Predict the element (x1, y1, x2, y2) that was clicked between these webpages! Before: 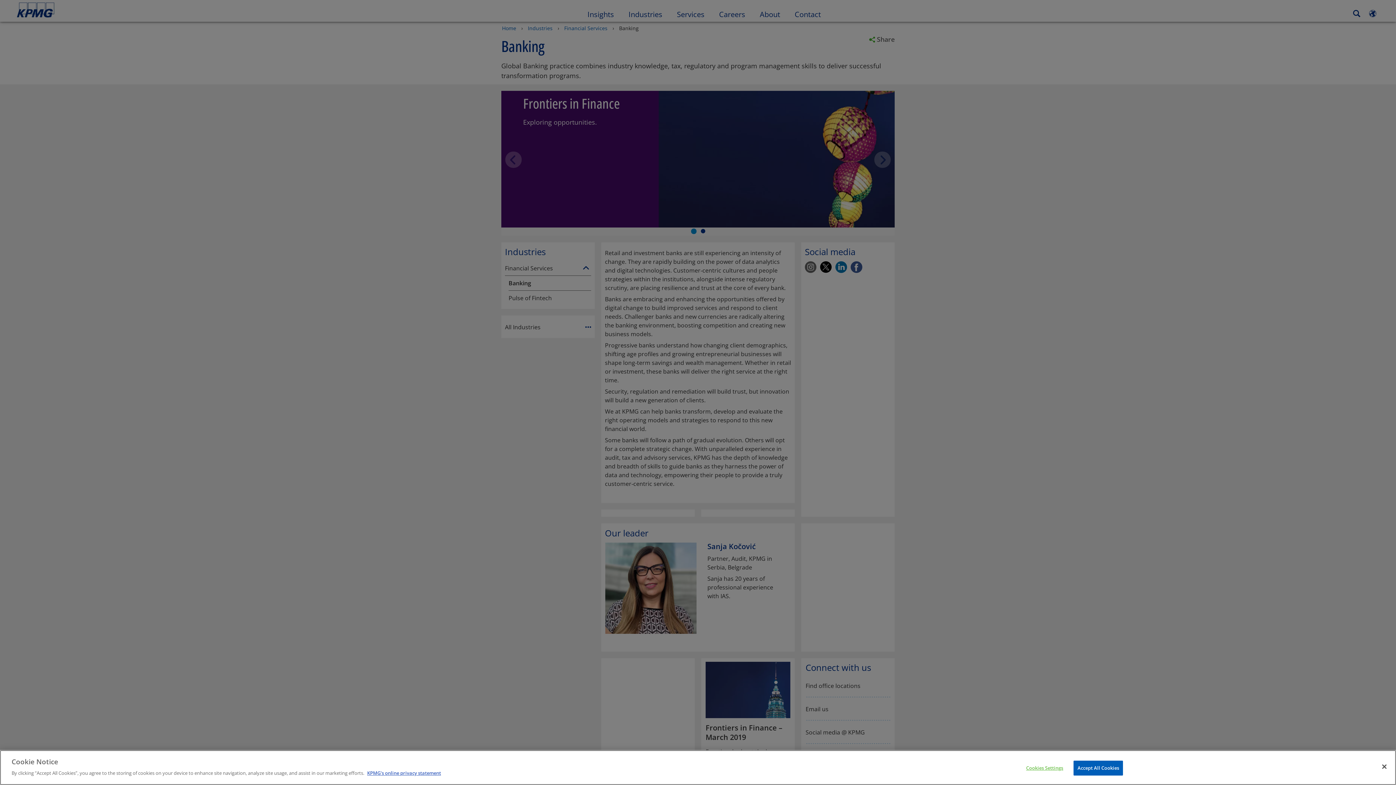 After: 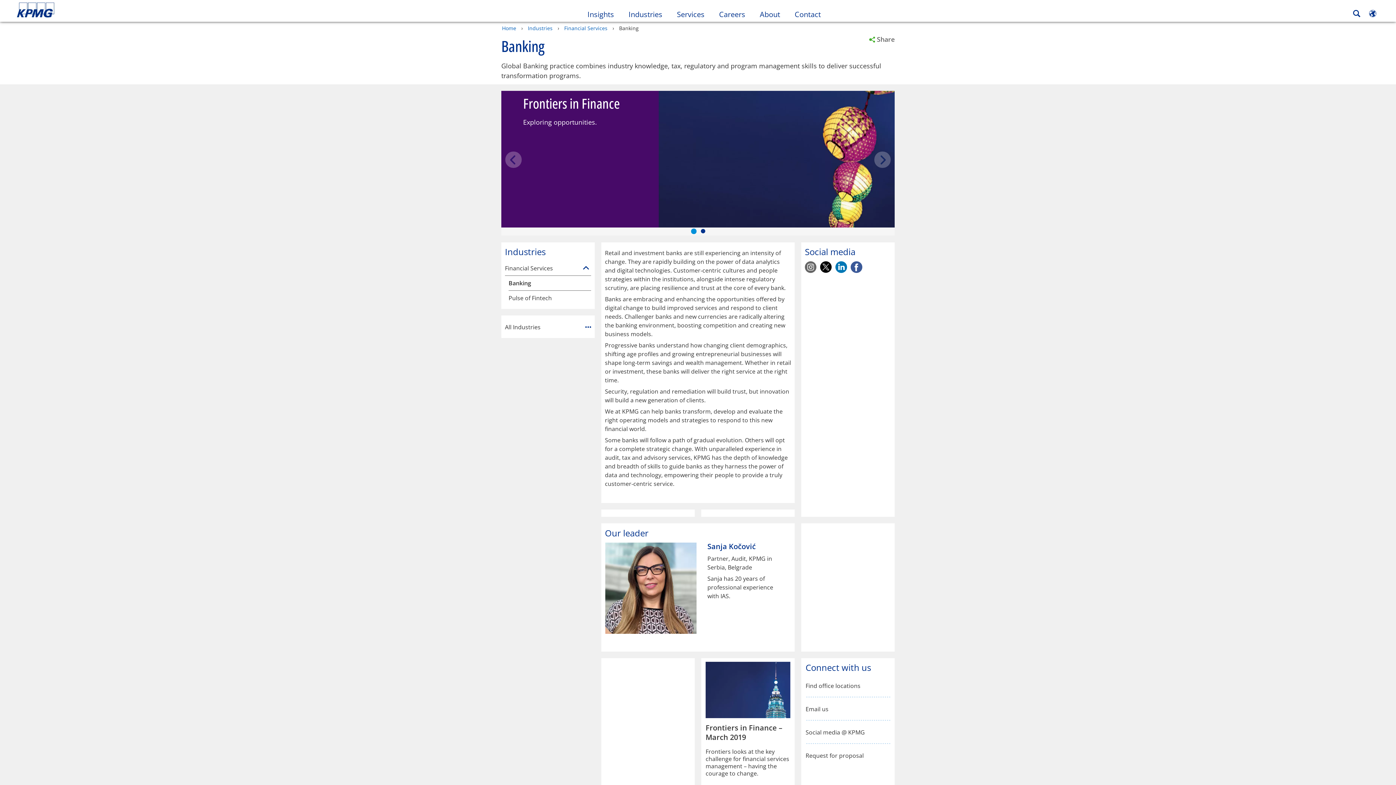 Action: bbox: (1073, 761, 1123, 776) label: Accept All Cookies